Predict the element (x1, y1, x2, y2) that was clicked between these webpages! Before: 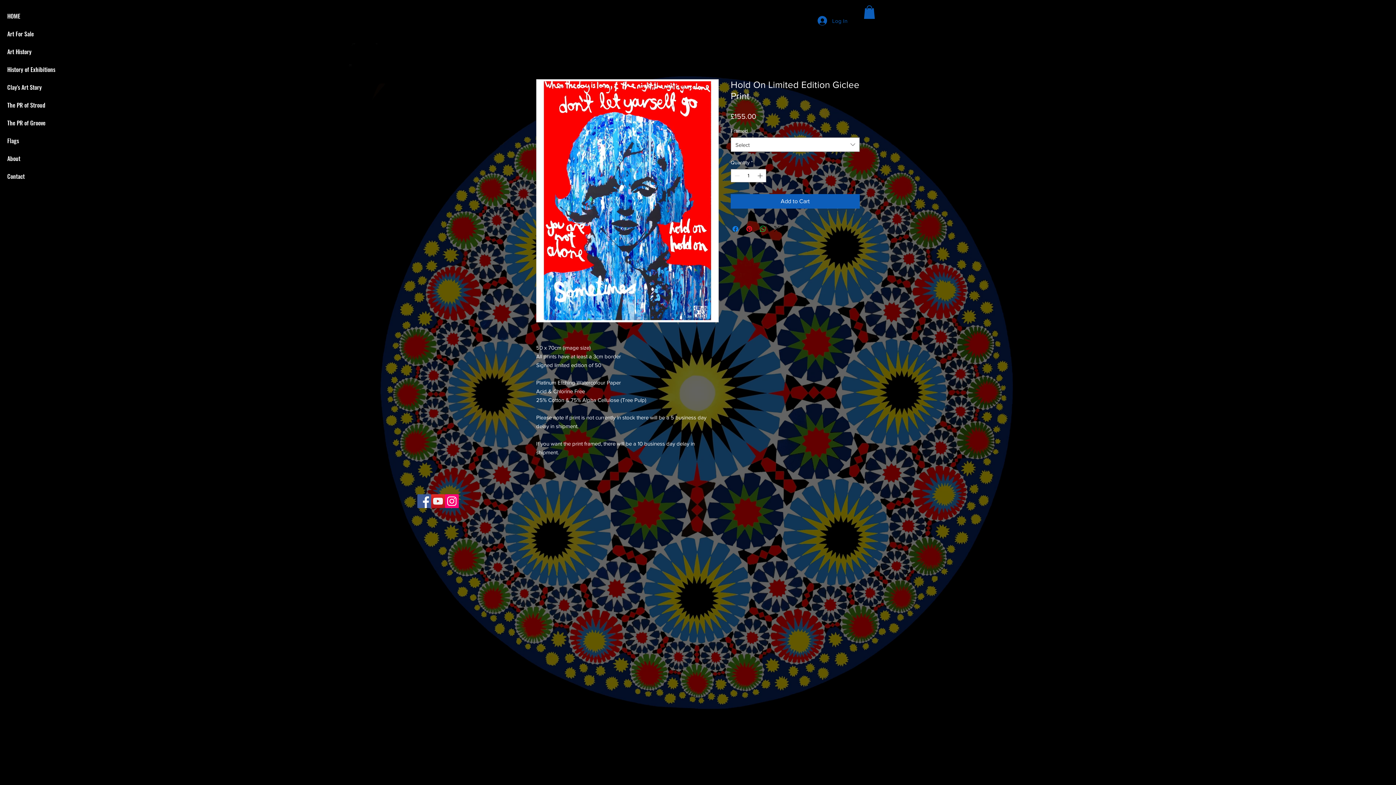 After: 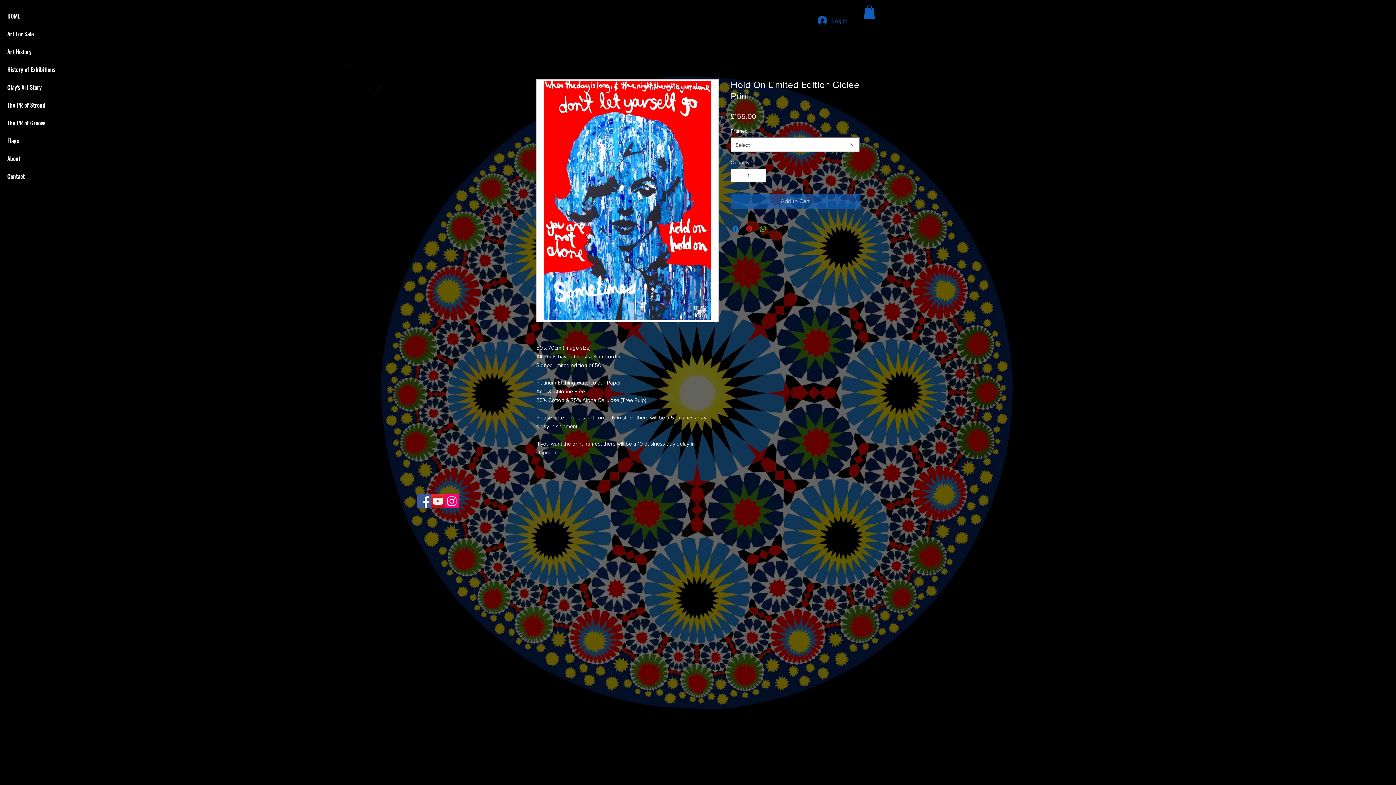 Action: label: Add to Cart bbox: (730, 194, 860, 208)